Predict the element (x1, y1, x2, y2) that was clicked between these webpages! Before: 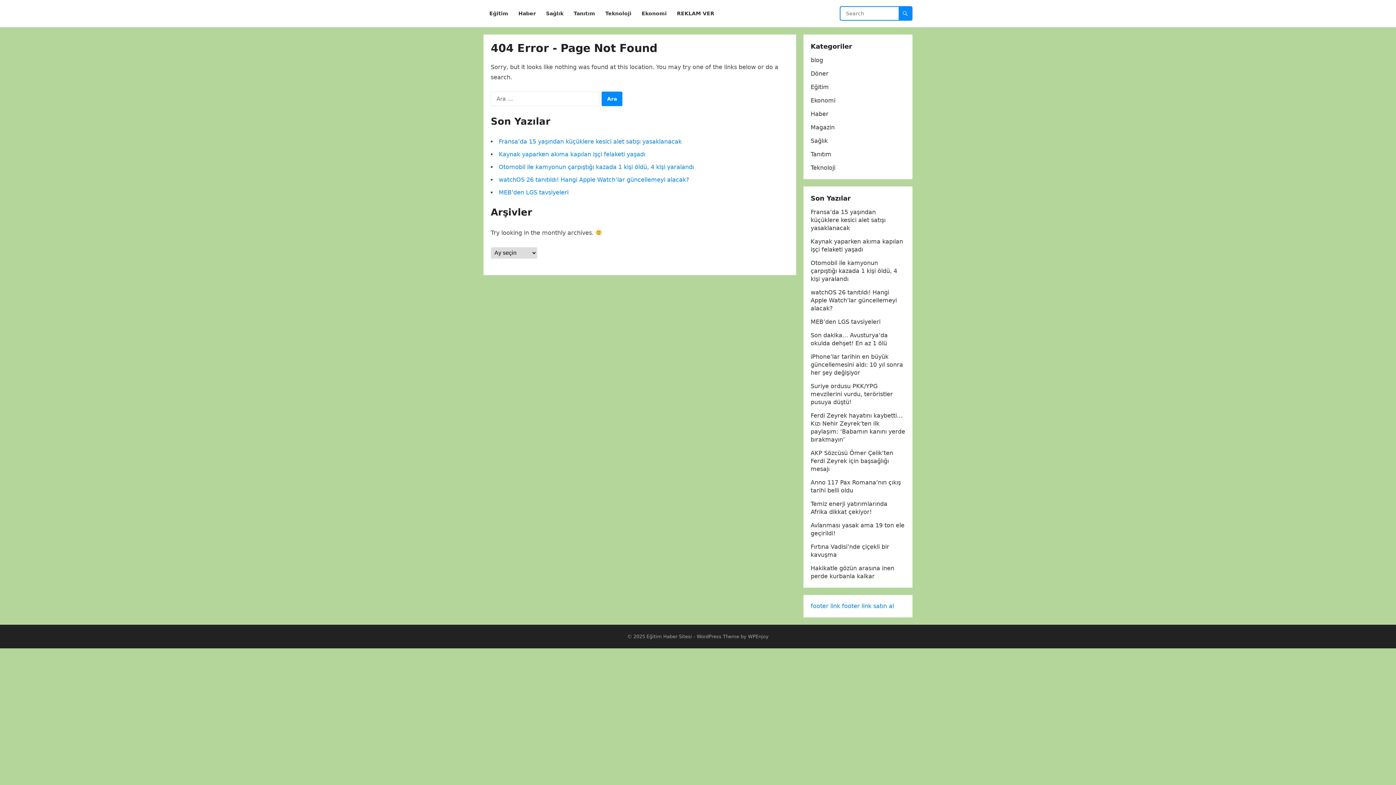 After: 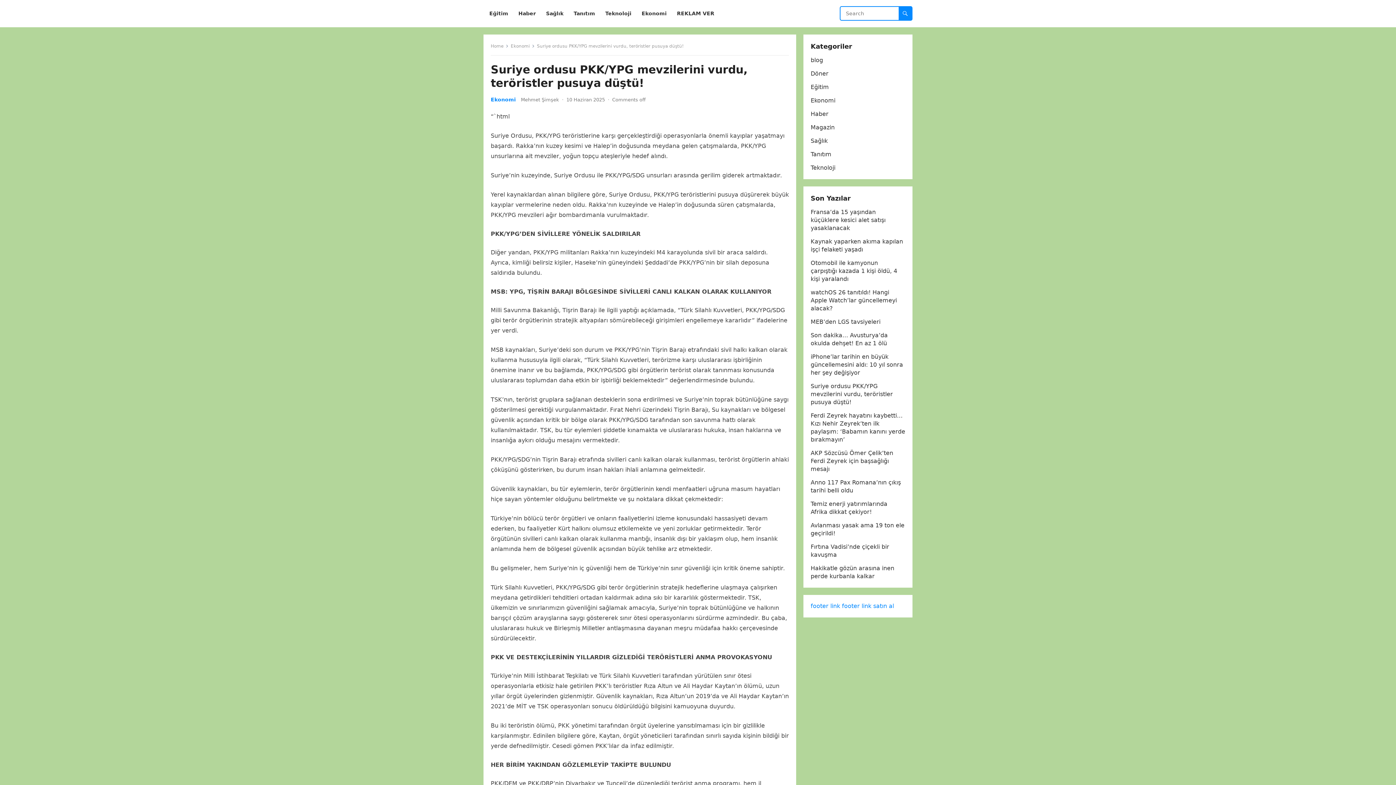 Action: label: Suriye ordusu PKK/YPG mevzilerini vurdu, teröristler pusuya düştü! bbox: (810, 382, 893, 405)